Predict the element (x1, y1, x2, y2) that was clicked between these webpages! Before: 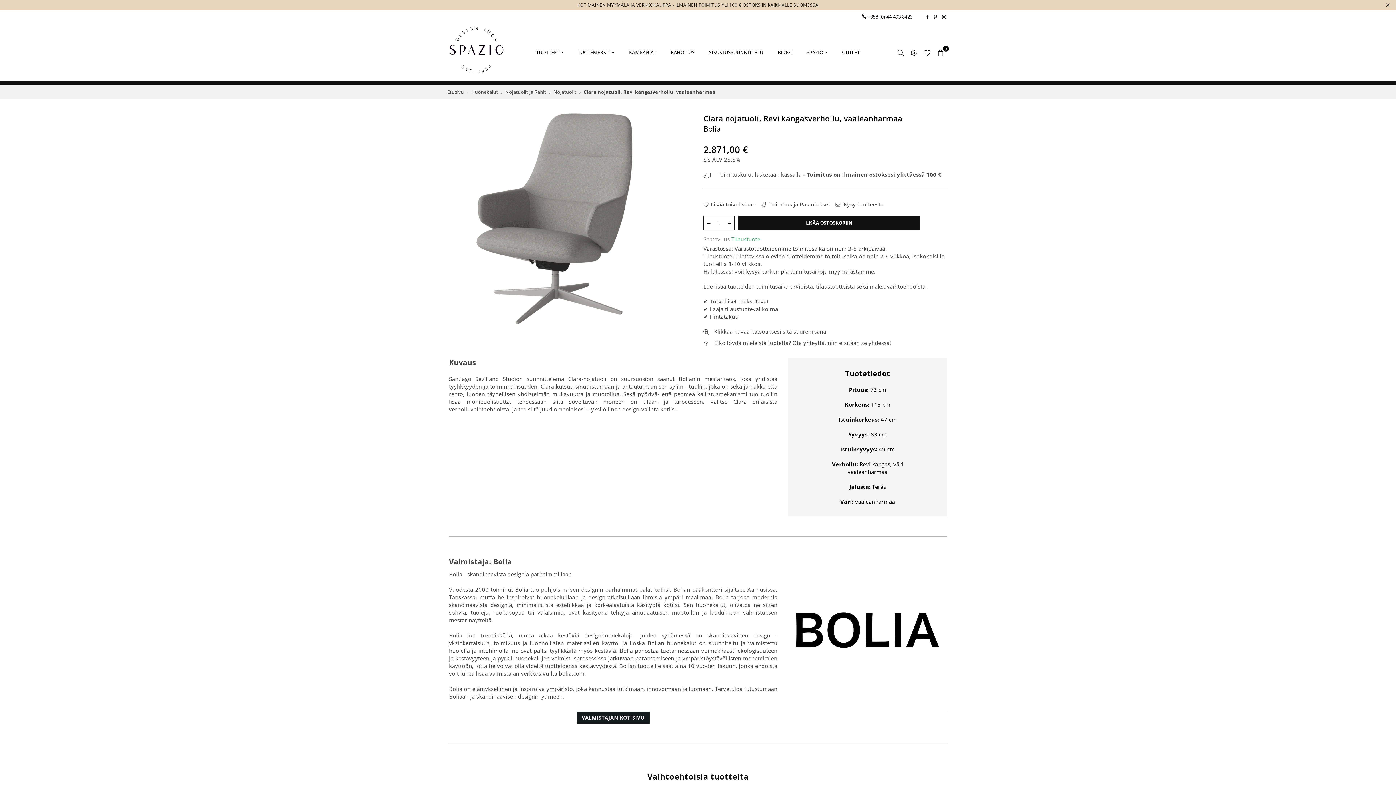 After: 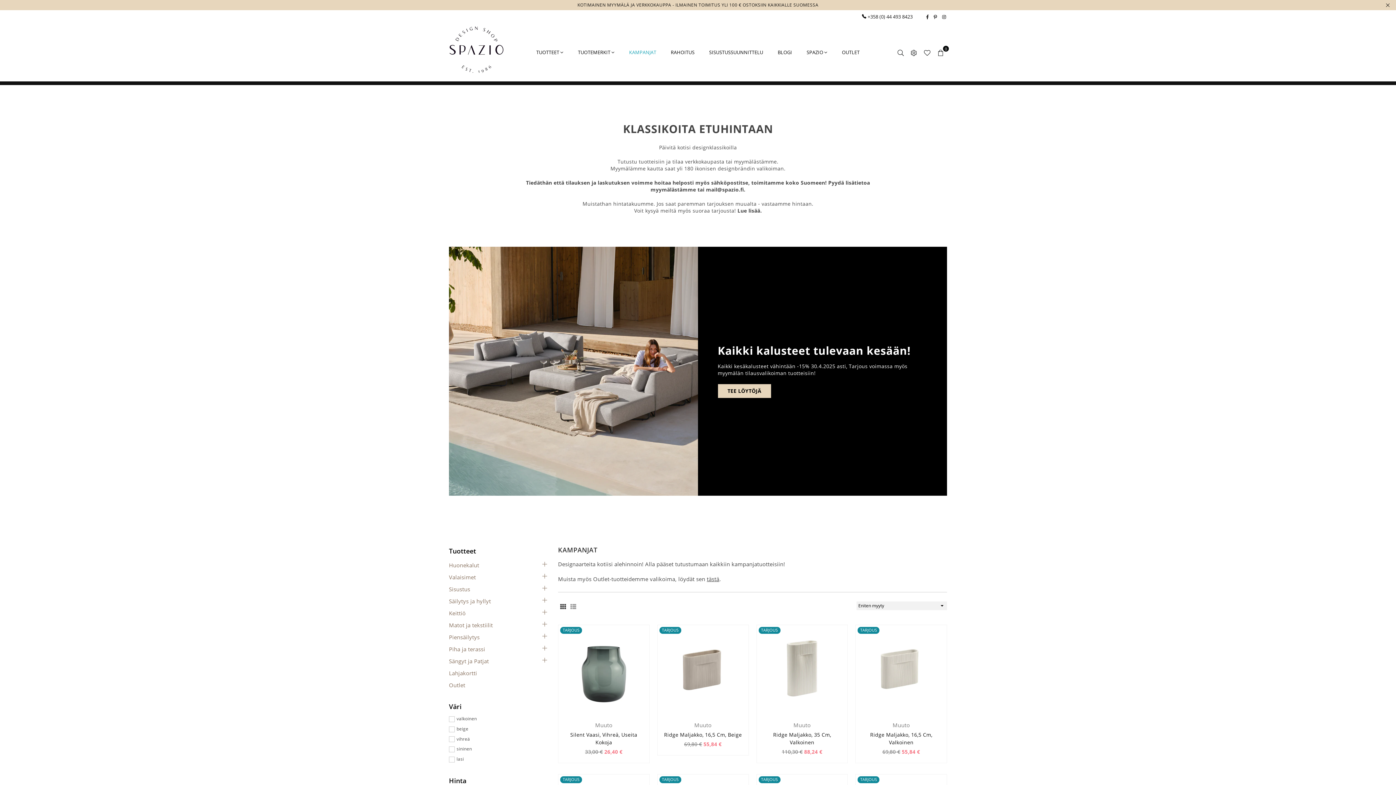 Action: bbox: (623, 45, 661, 59) label: KAMPANJAT